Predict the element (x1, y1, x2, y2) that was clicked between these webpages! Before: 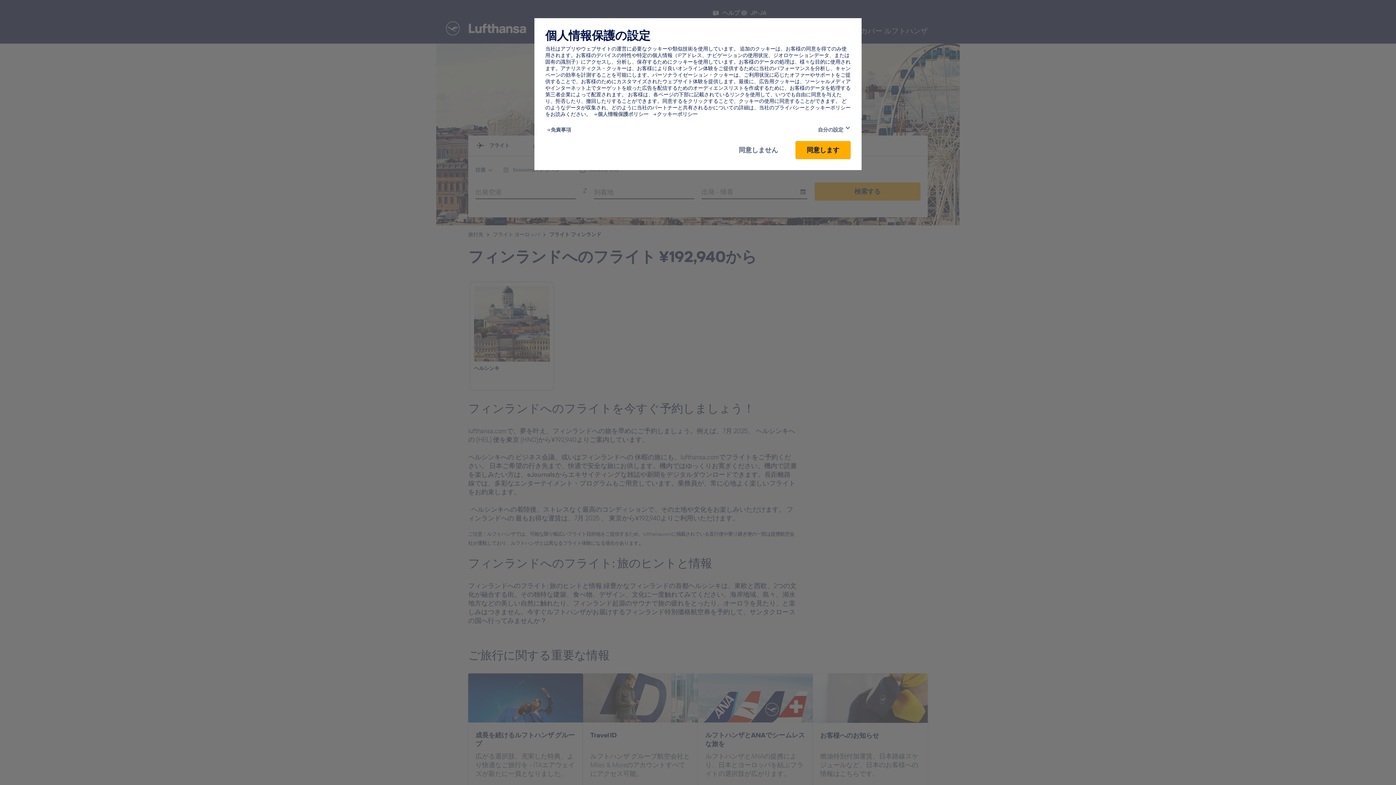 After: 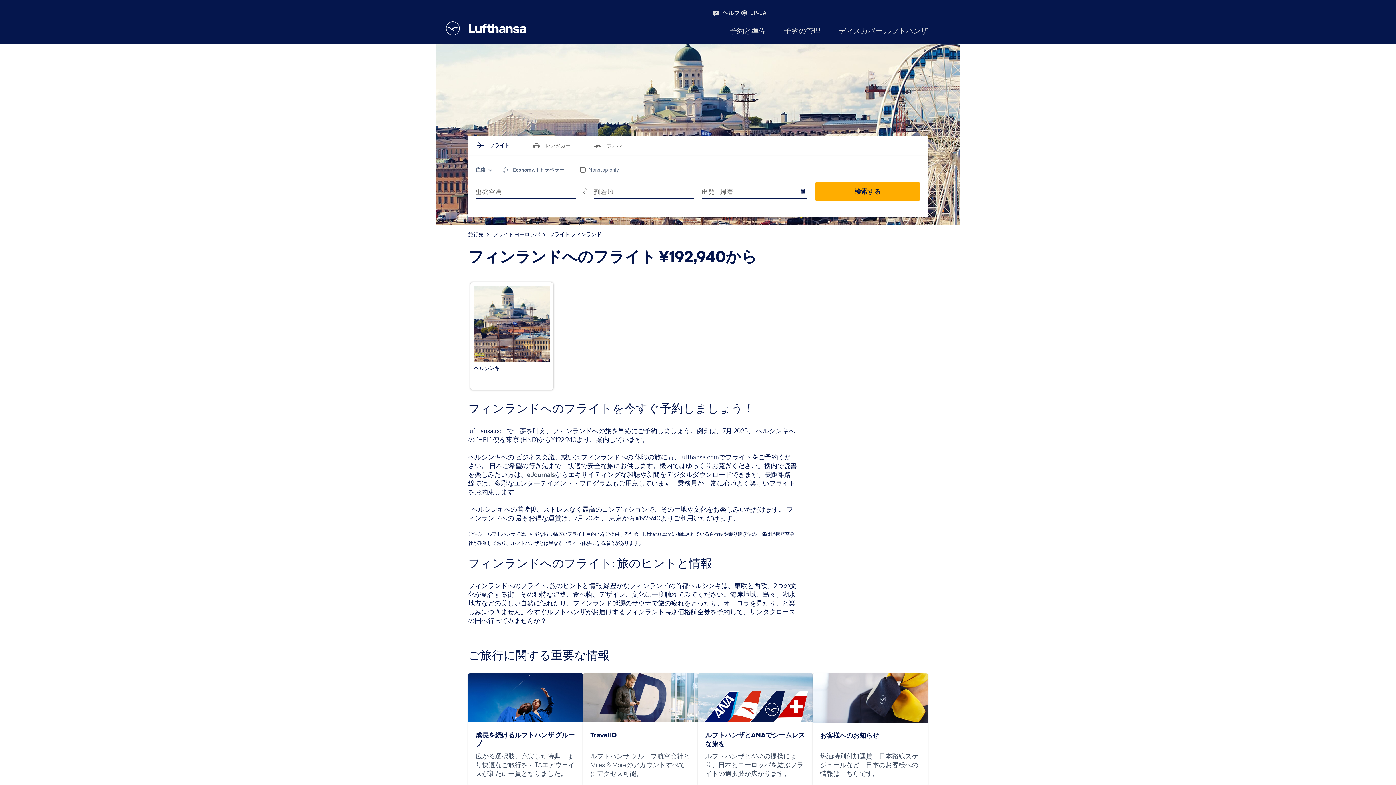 Action: bbox: (795, 141, 850, 159) label: 同意します